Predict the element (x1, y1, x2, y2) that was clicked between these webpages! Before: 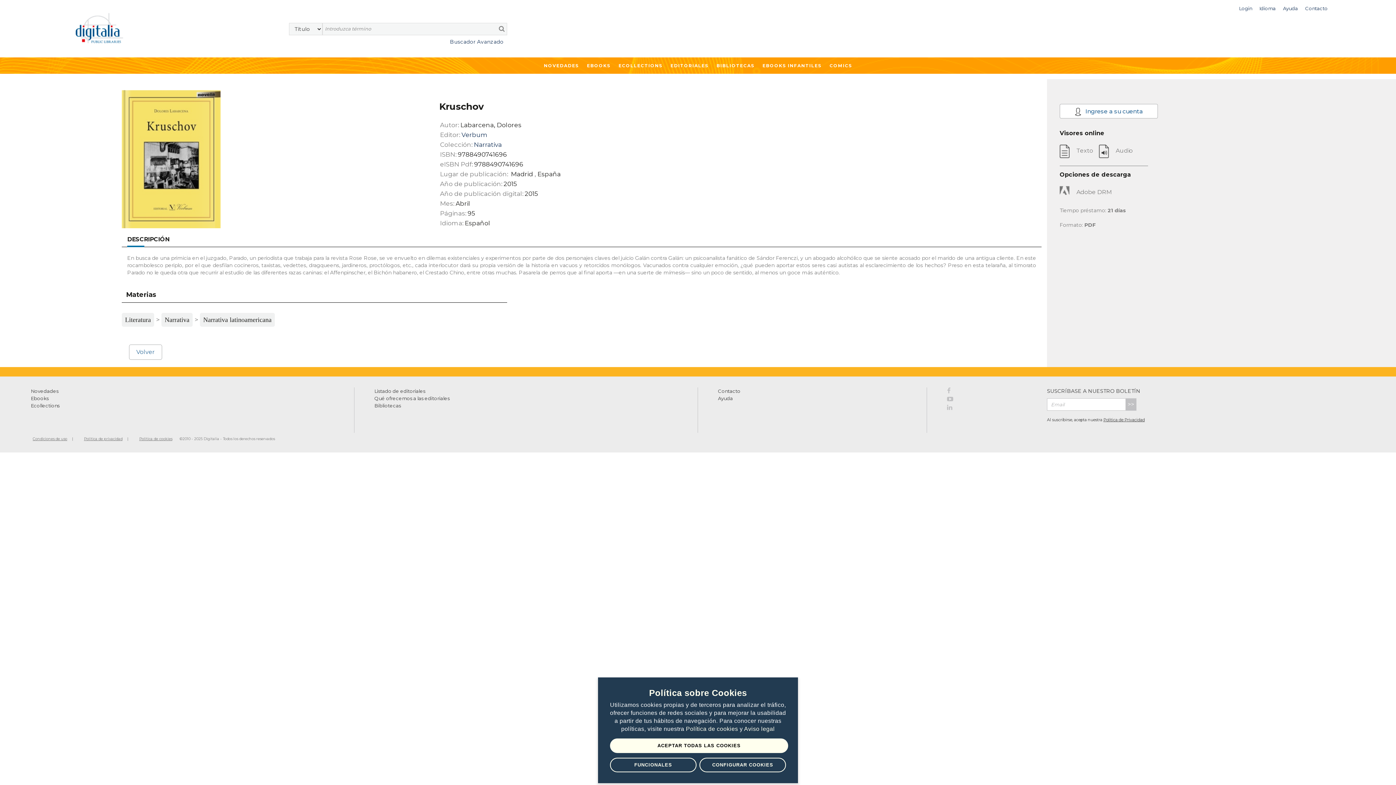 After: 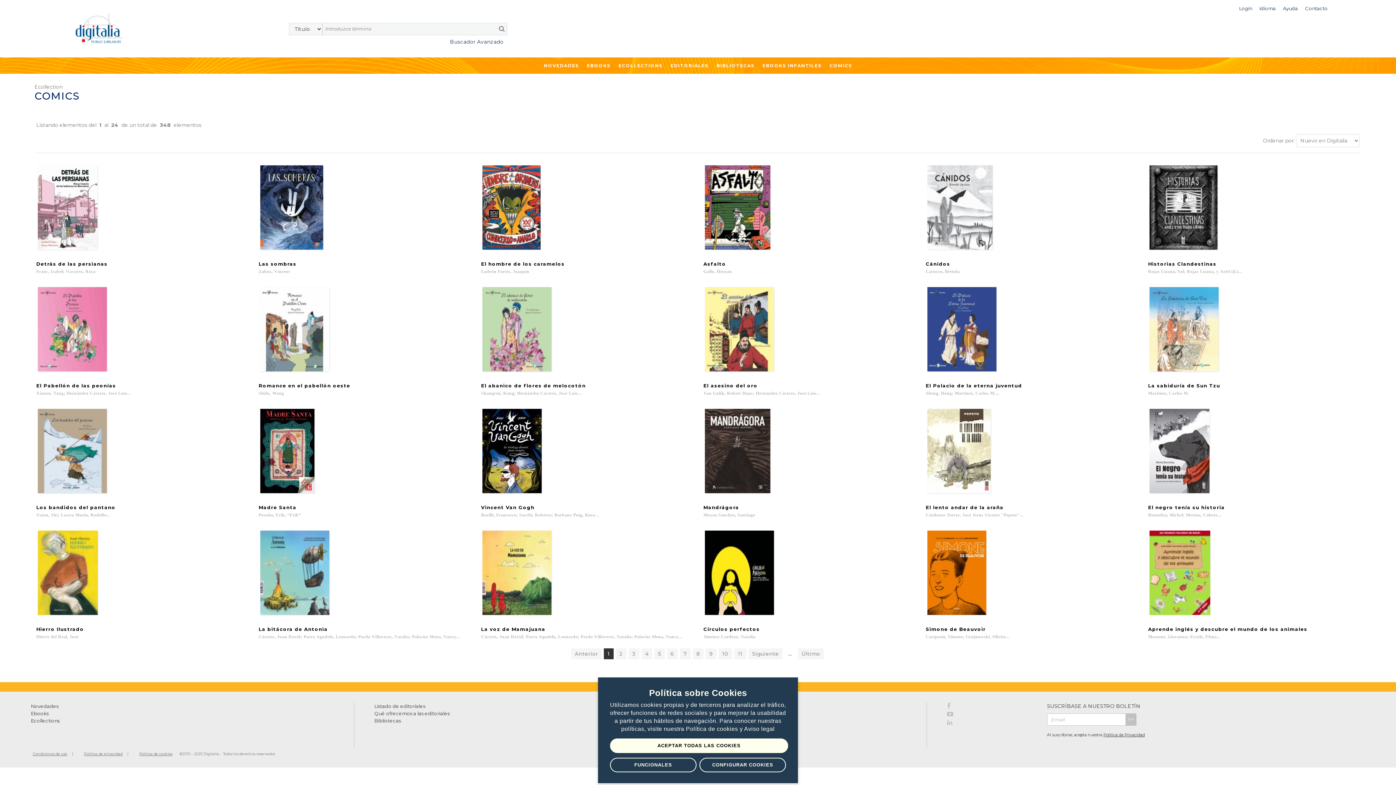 Action: label: COMICS bbox: (827, 57, 854, 73)